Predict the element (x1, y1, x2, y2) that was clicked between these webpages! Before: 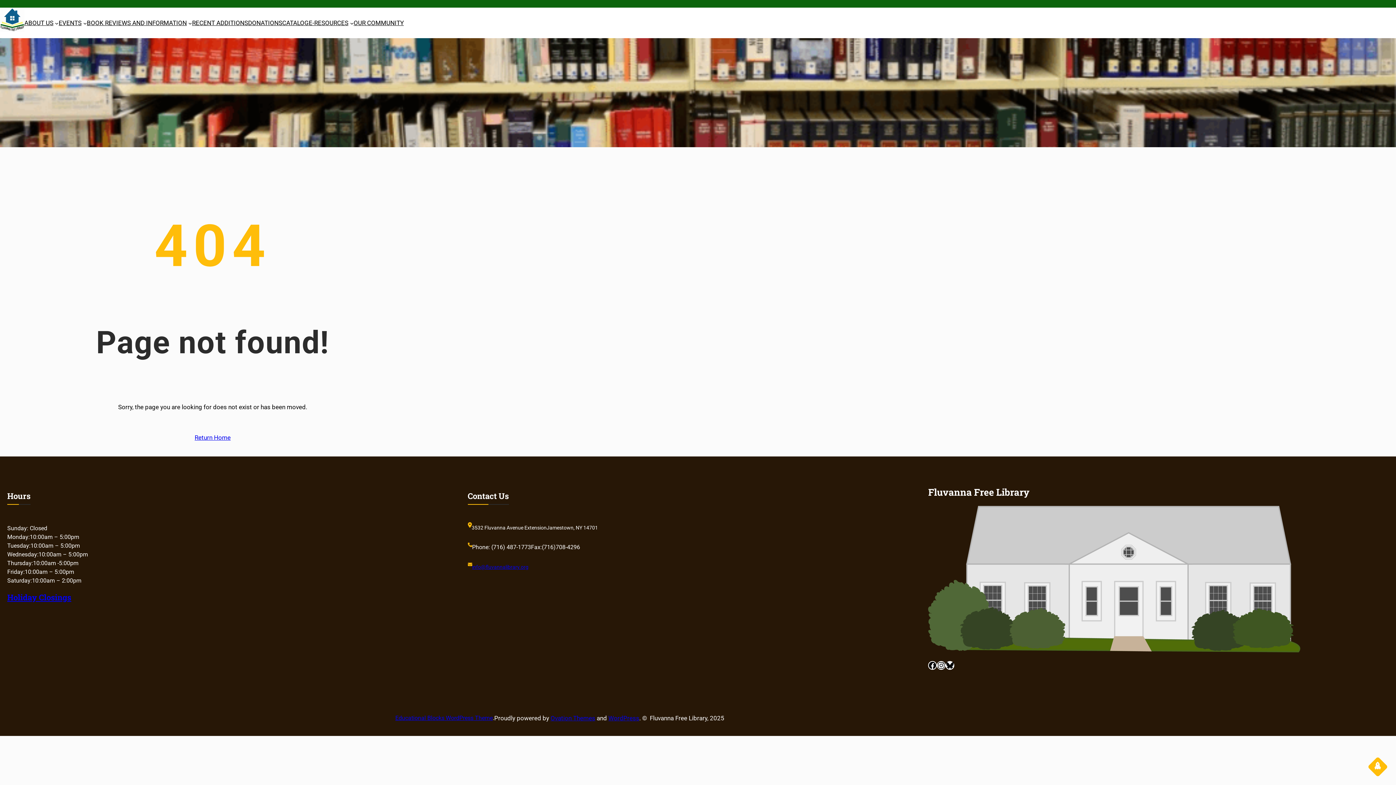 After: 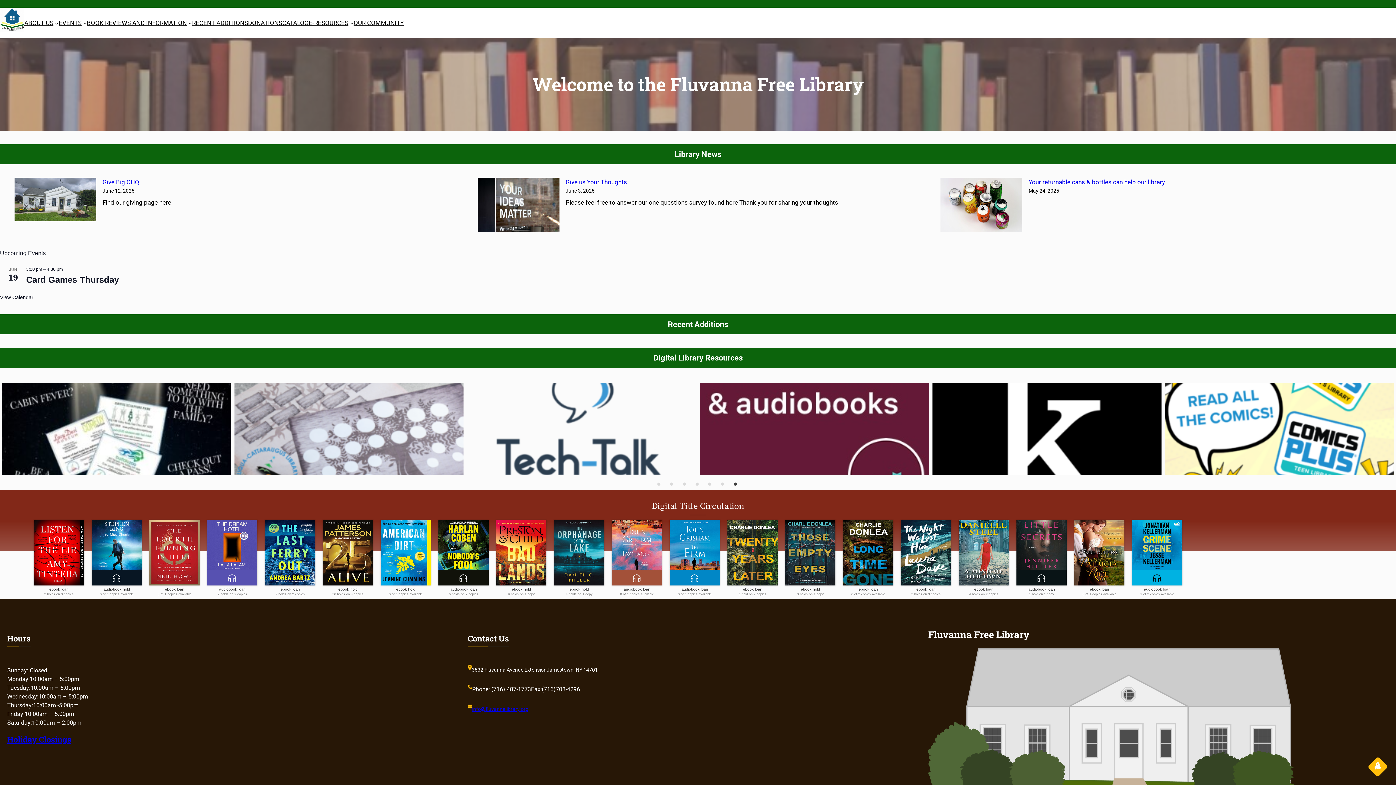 Action: bbox: (0, 7, 24, 32)